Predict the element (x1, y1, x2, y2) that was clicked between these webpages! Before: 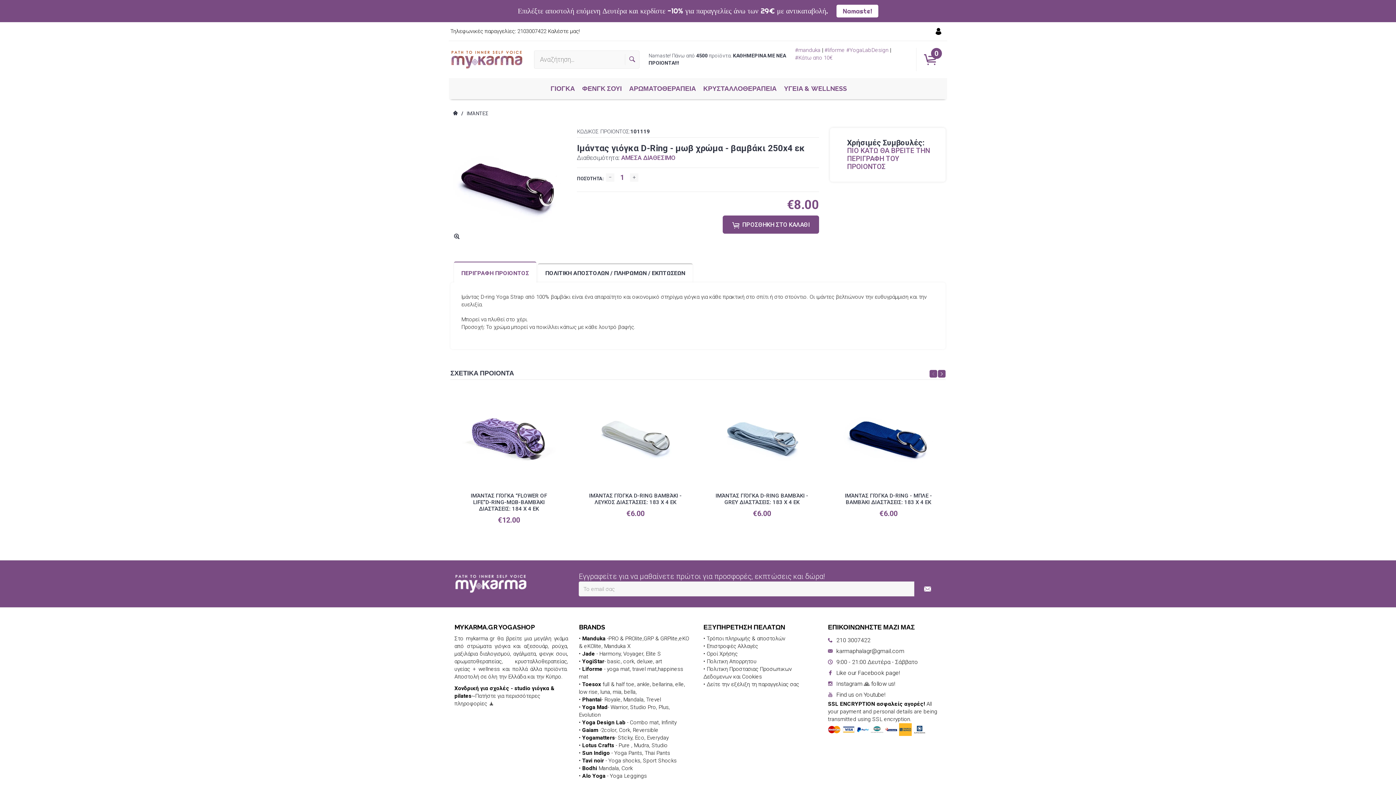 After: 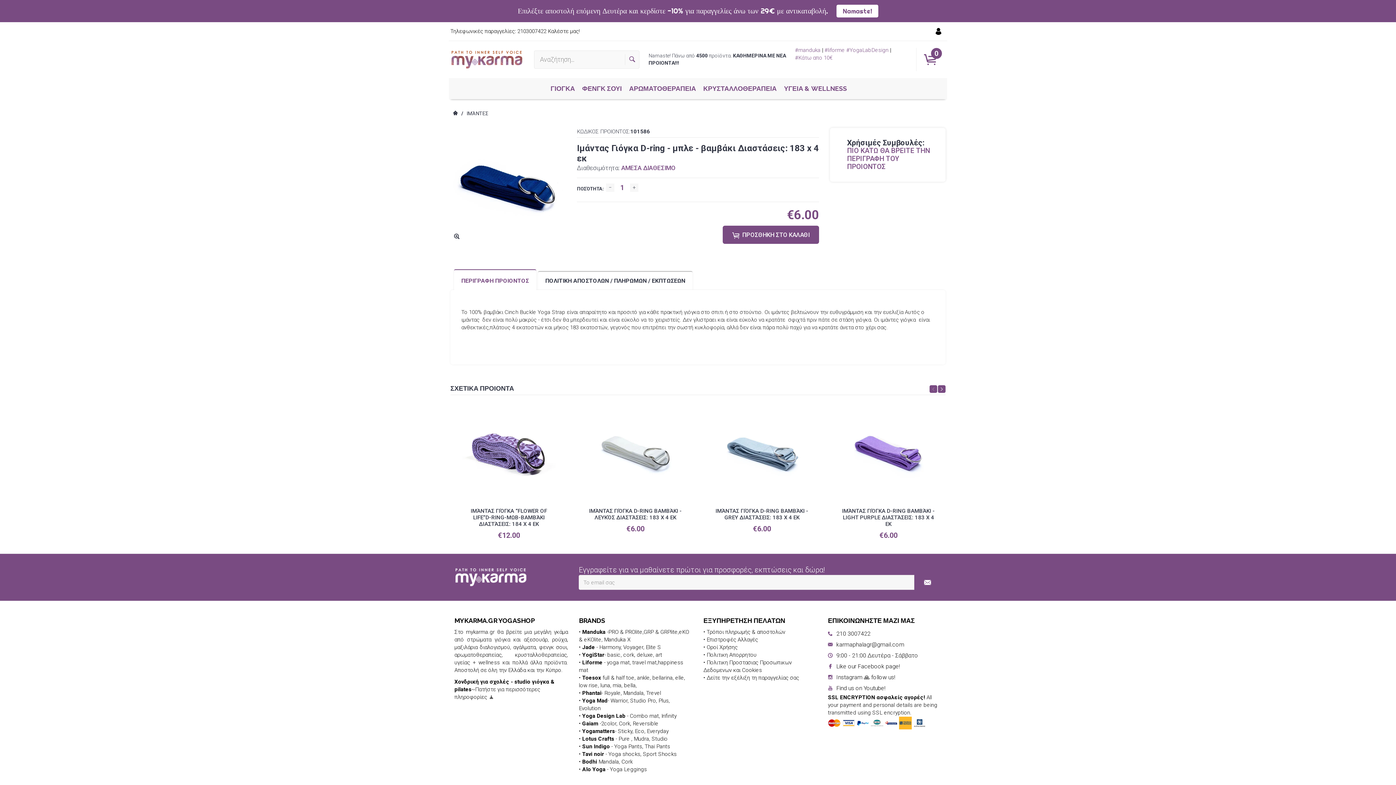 Action: bbox: (830, 390, 947, 485)